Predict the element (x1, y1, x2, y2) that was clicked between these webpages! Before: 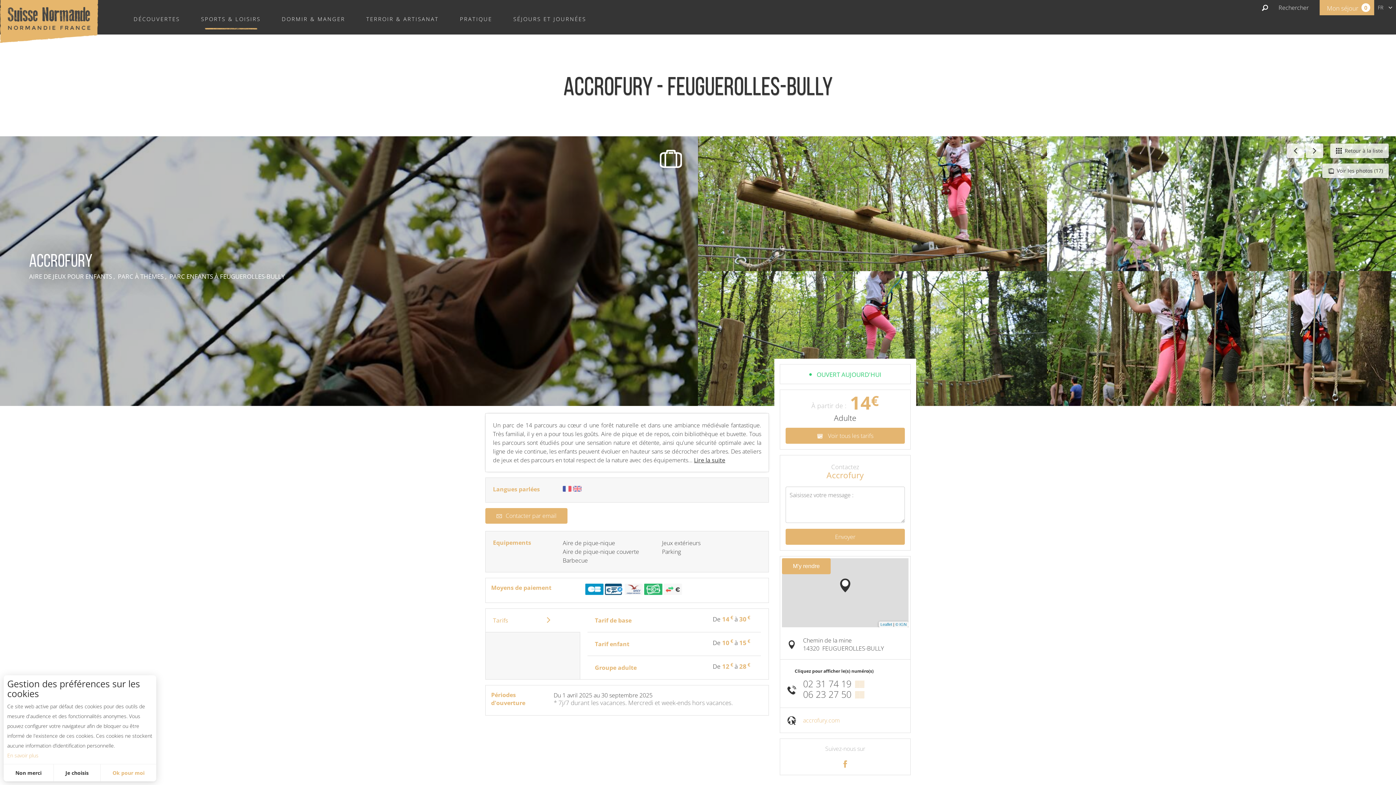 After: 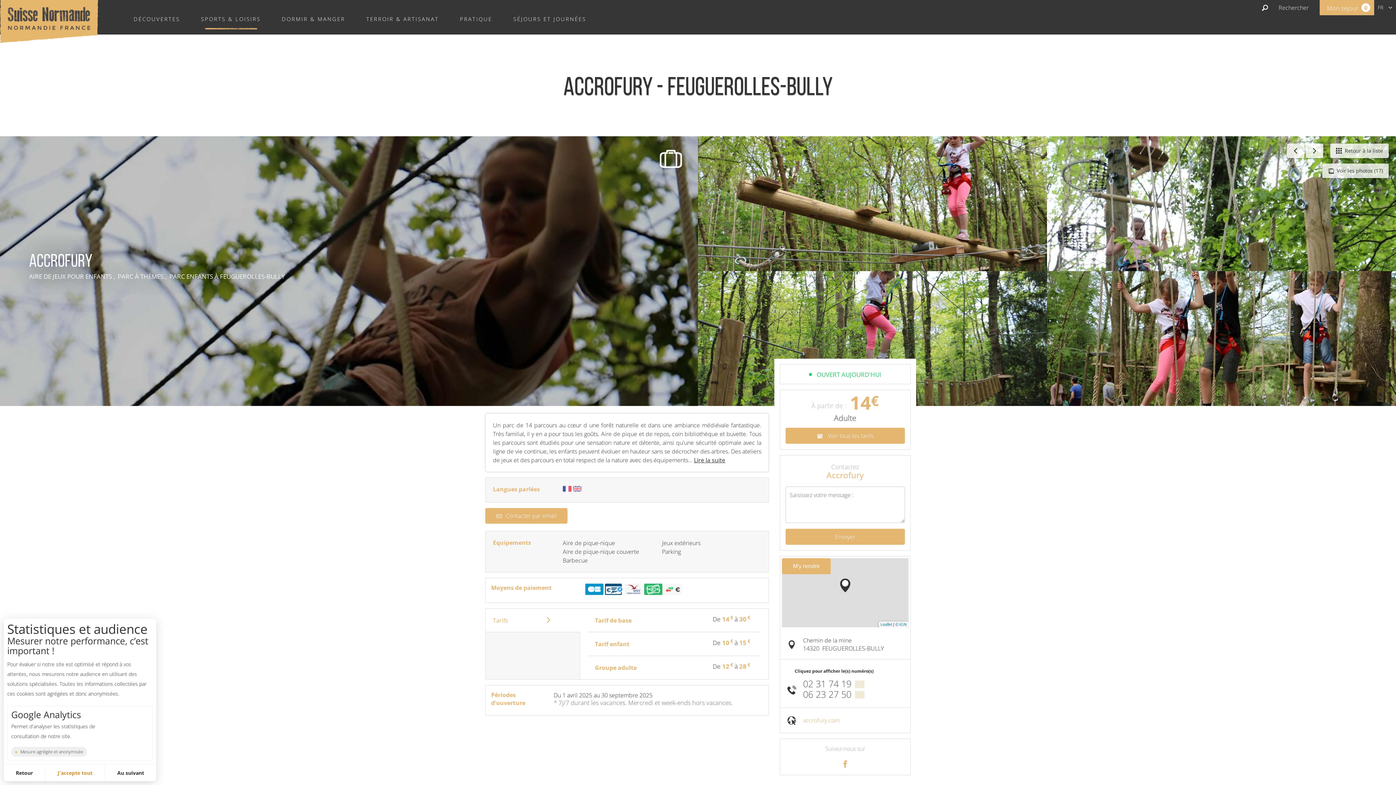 Action: label: customize cookies bbox: (53, 764, 100, 781)